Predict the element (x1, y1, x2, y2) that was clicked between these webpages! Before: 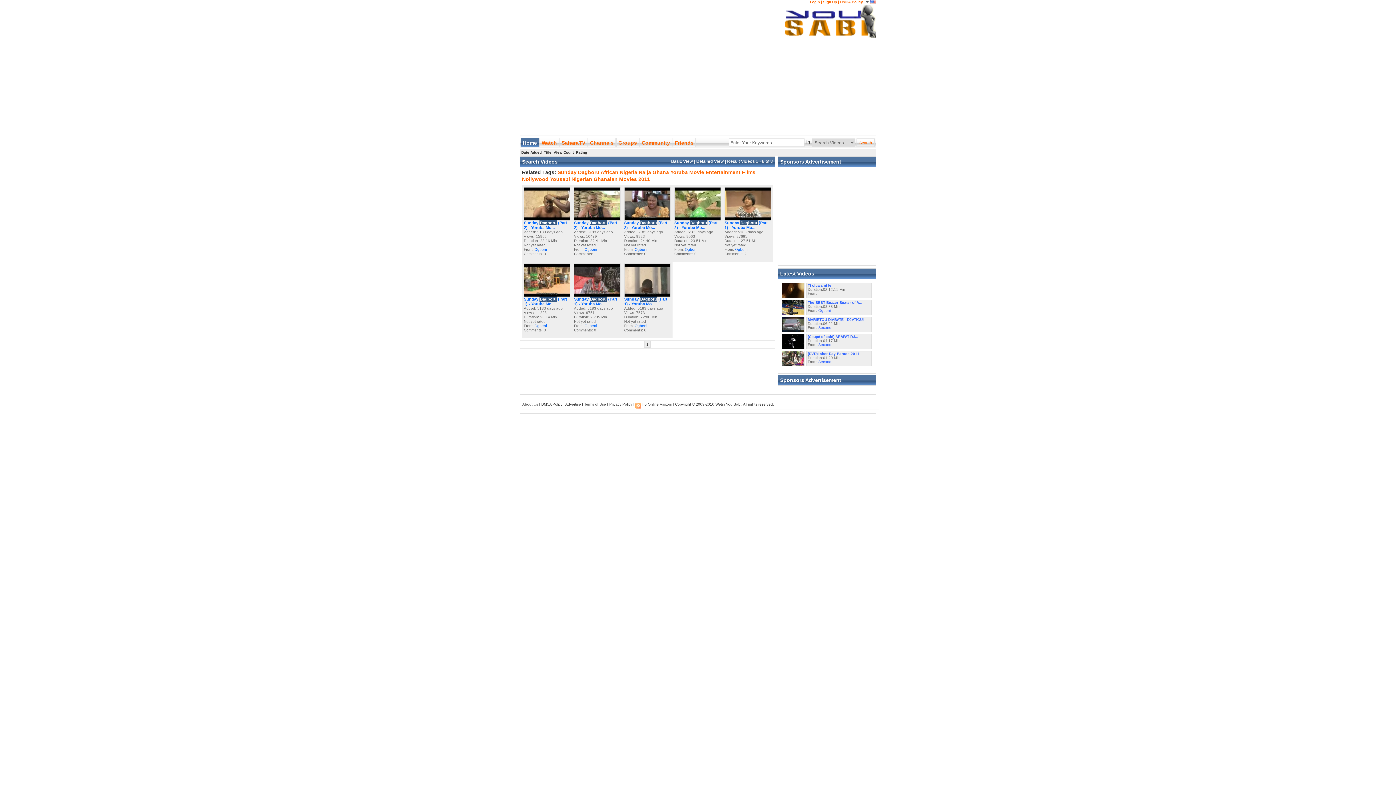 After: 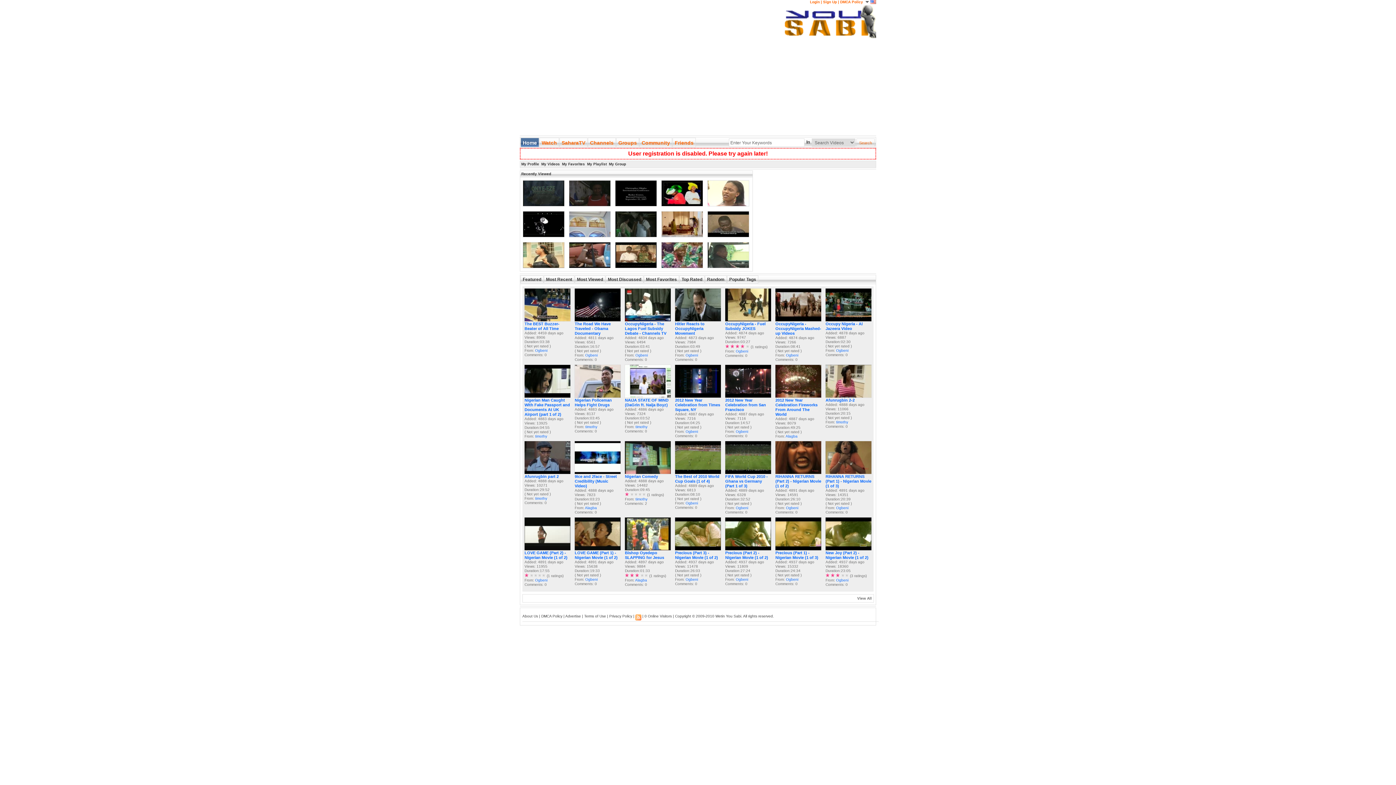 Action: bbox: (823, 0, 837, 4) label: Sign Up